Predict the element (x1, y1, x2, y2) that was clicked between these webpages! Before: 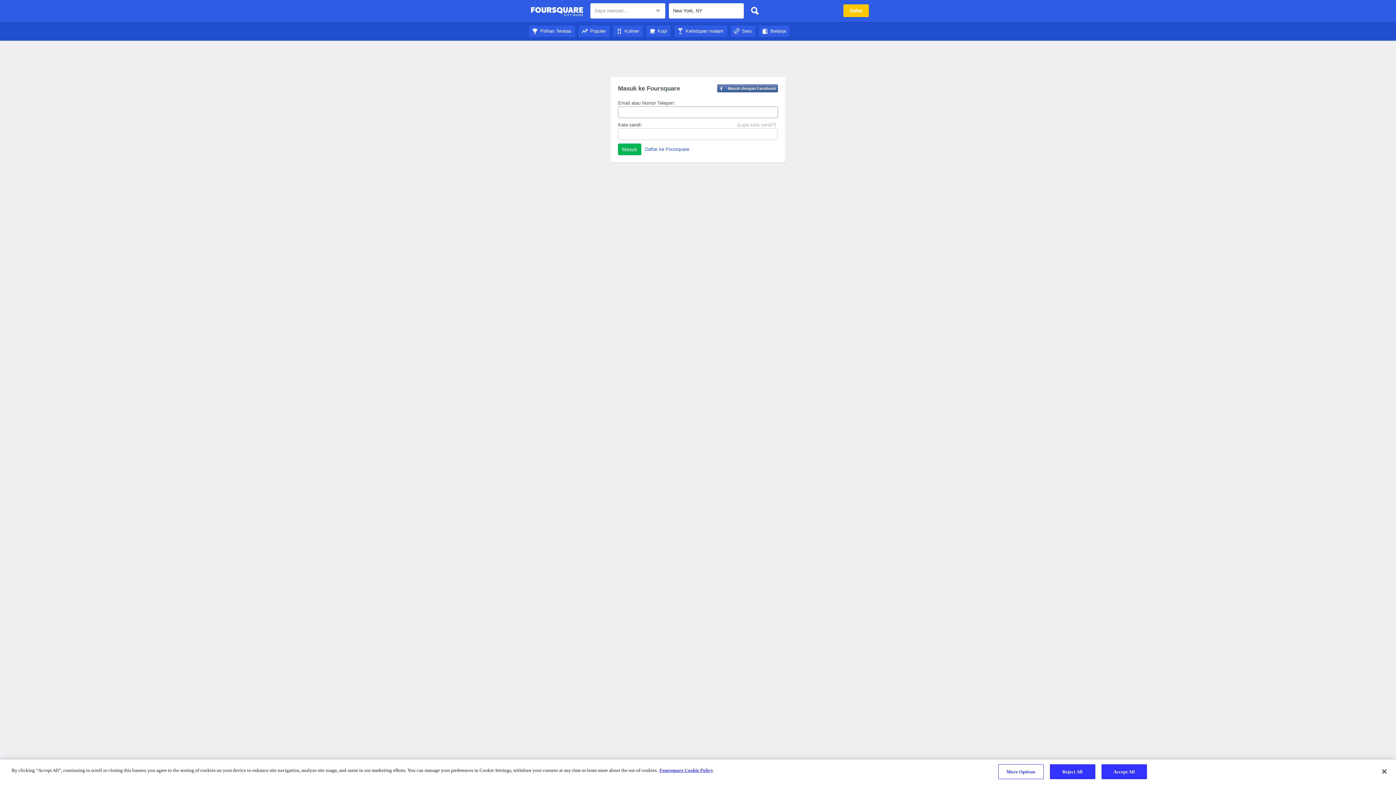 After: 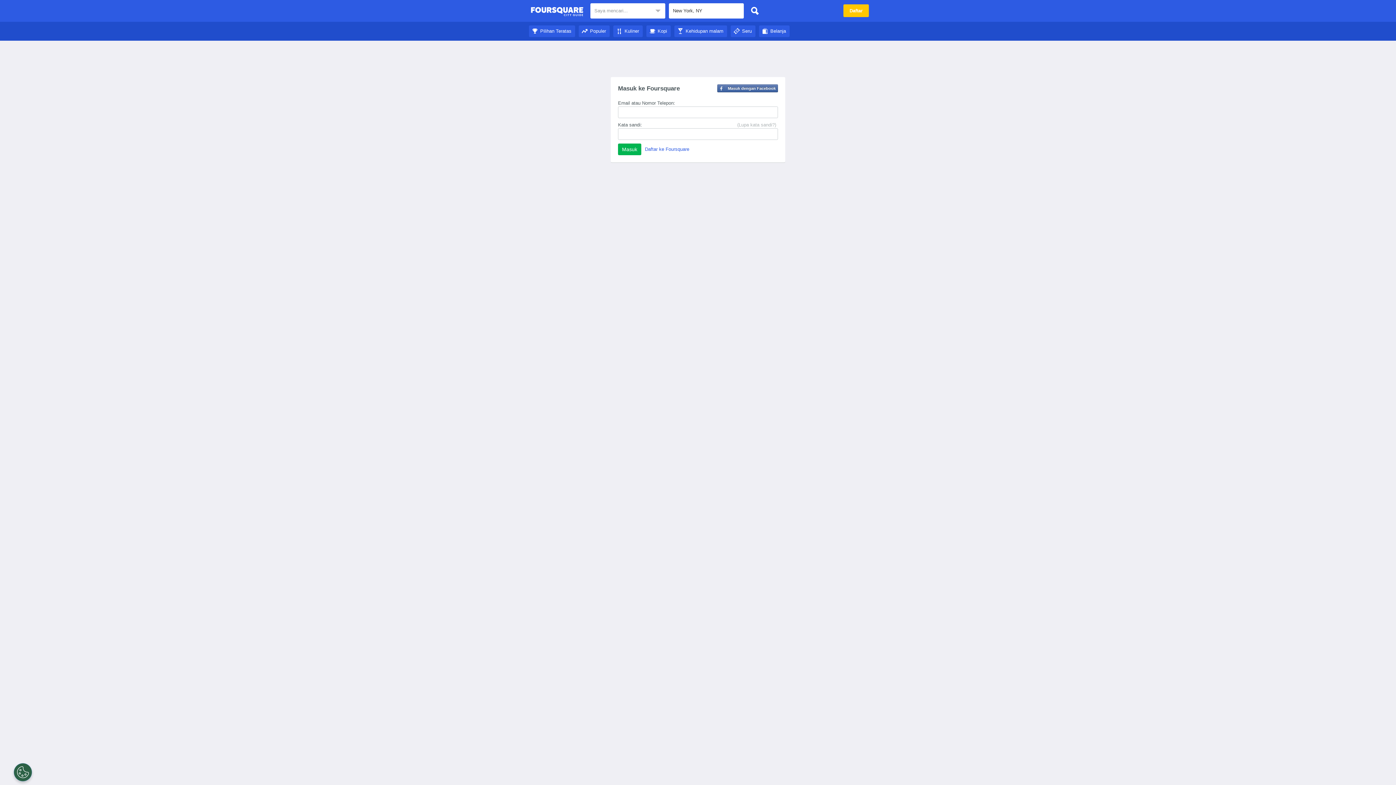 Action: label: Accept All bbox: (1101, 764, 1147, 779)